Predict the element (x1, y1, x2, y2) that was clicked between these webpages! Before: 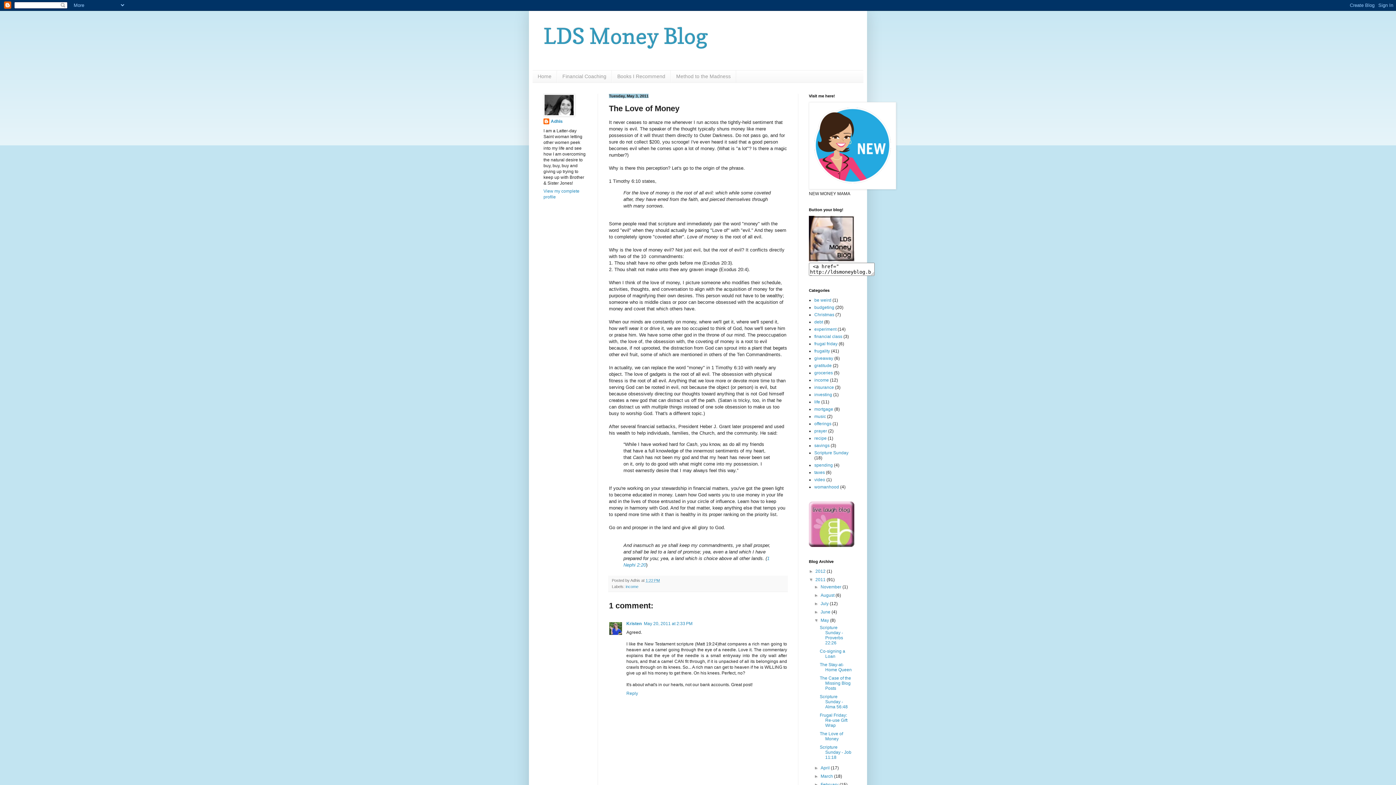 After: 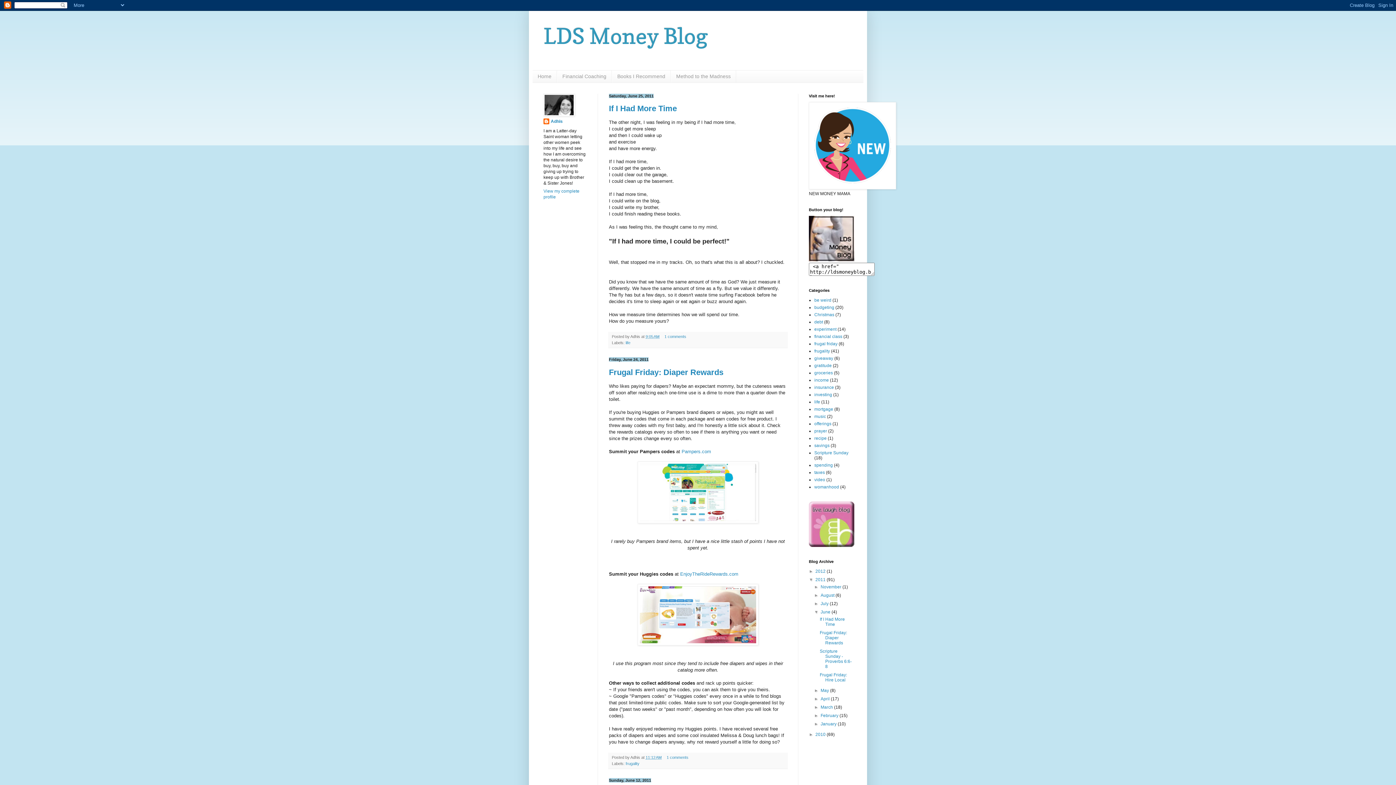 Action: label: June  bbox: (820, 609, 831, 614)